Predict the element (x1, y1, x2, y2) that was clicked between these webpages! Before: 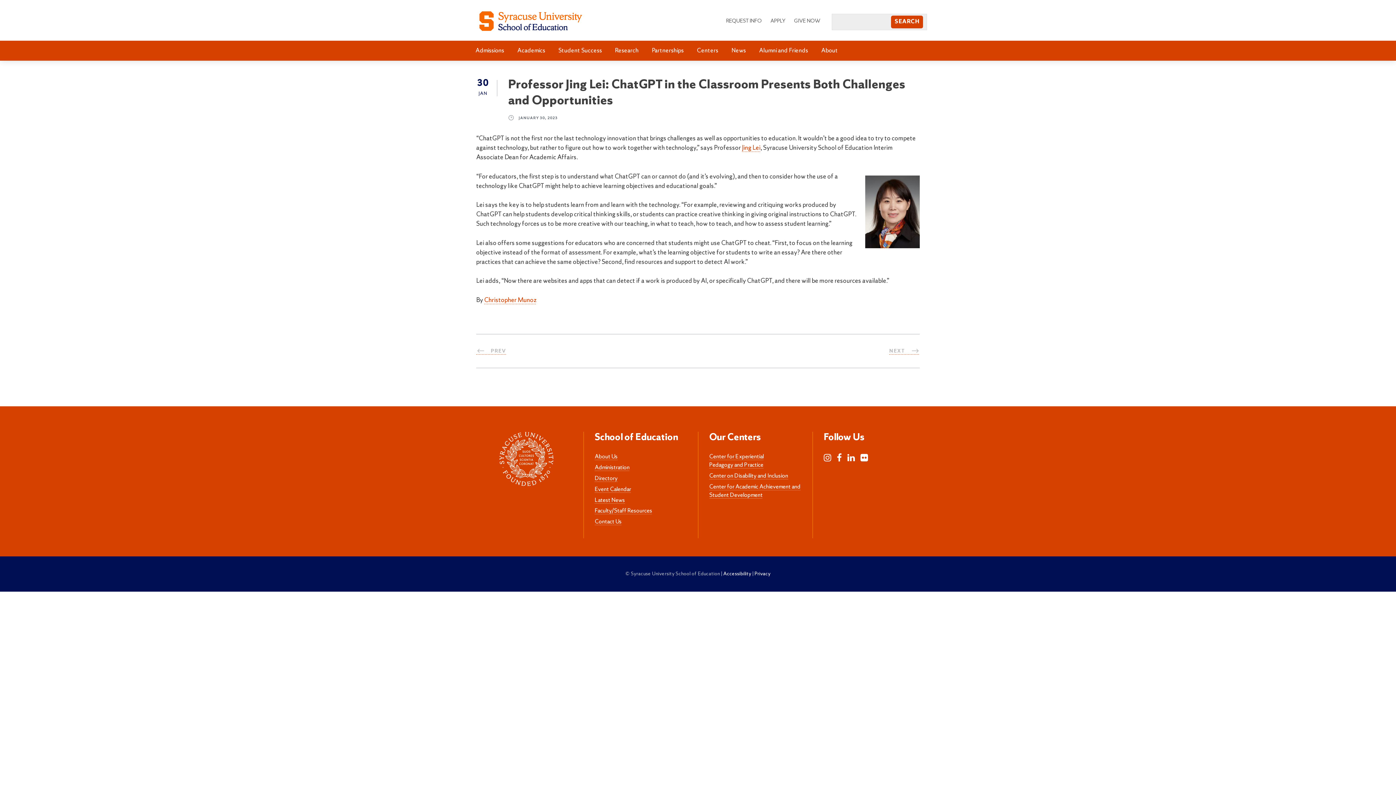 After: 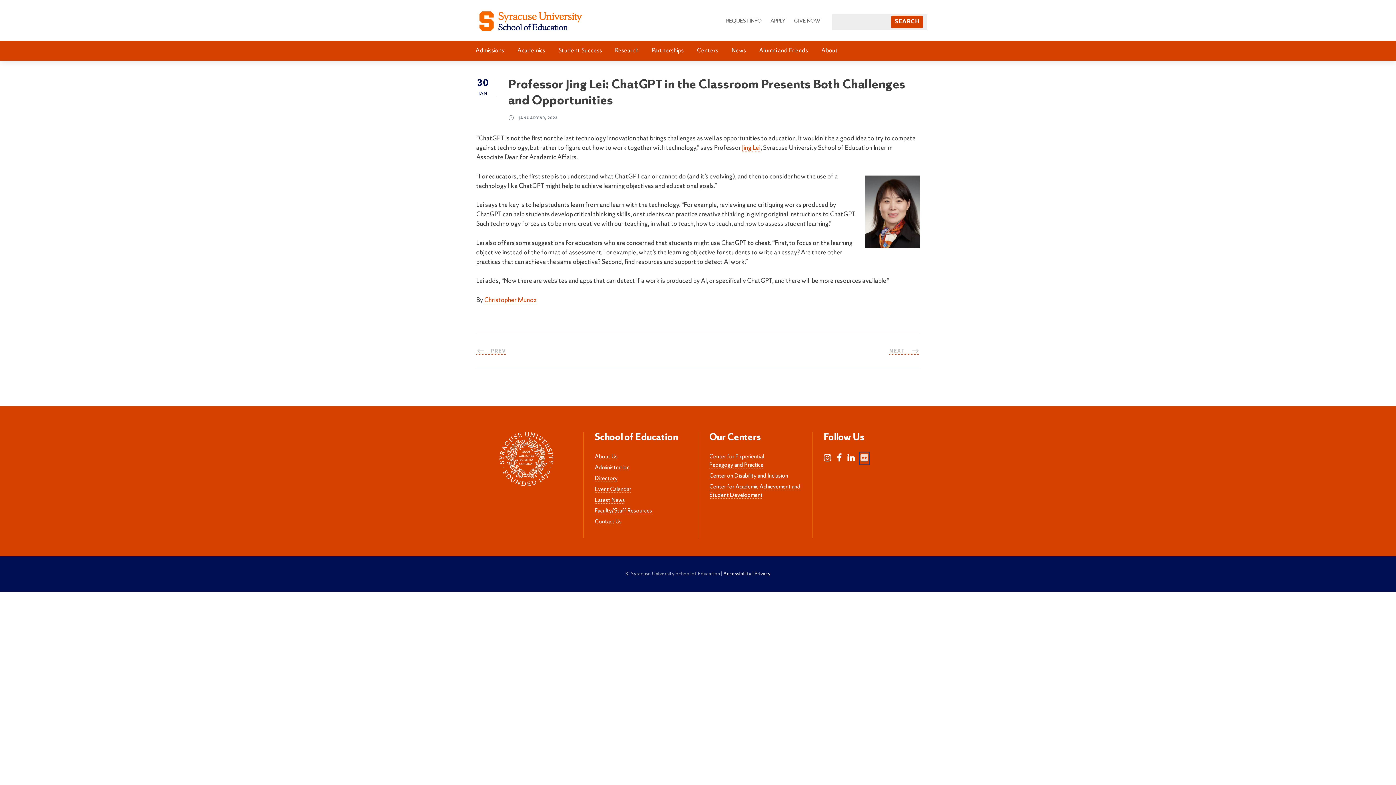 Action: label: Flickr bbox: (860, 453, 868, 464)